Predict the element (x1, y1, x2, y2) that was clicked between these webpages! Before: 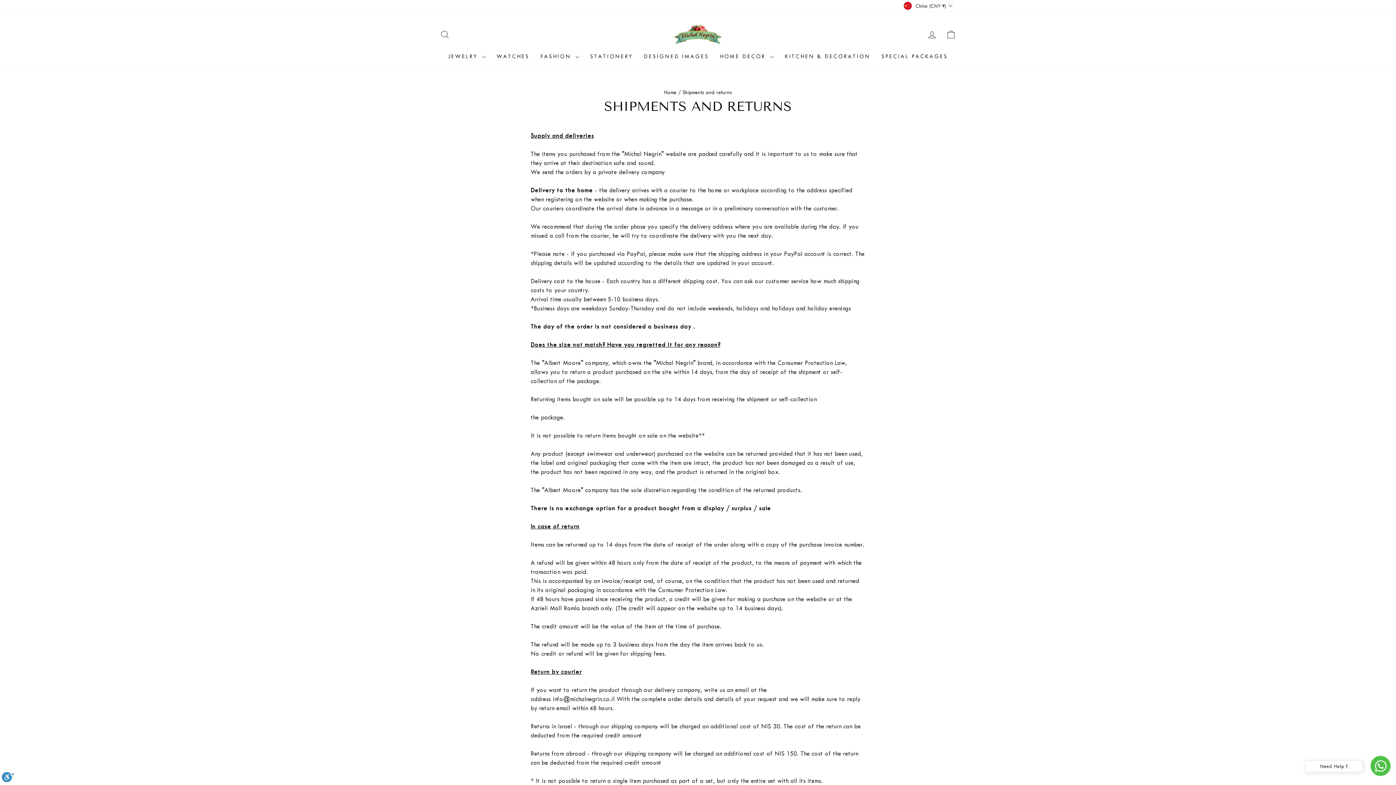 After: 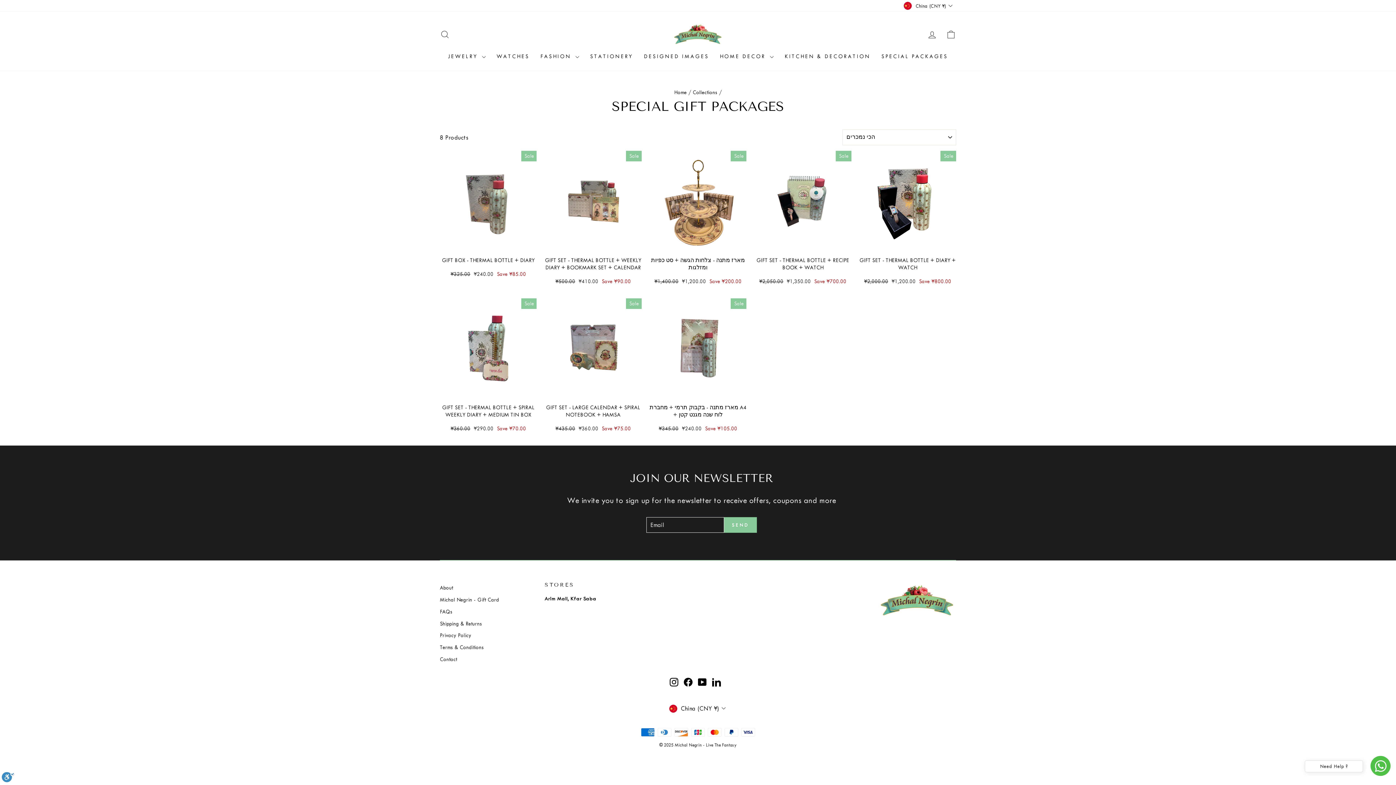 Action: bbox: (876, 50, 953, 63) label: SPECIAL PACKAGES